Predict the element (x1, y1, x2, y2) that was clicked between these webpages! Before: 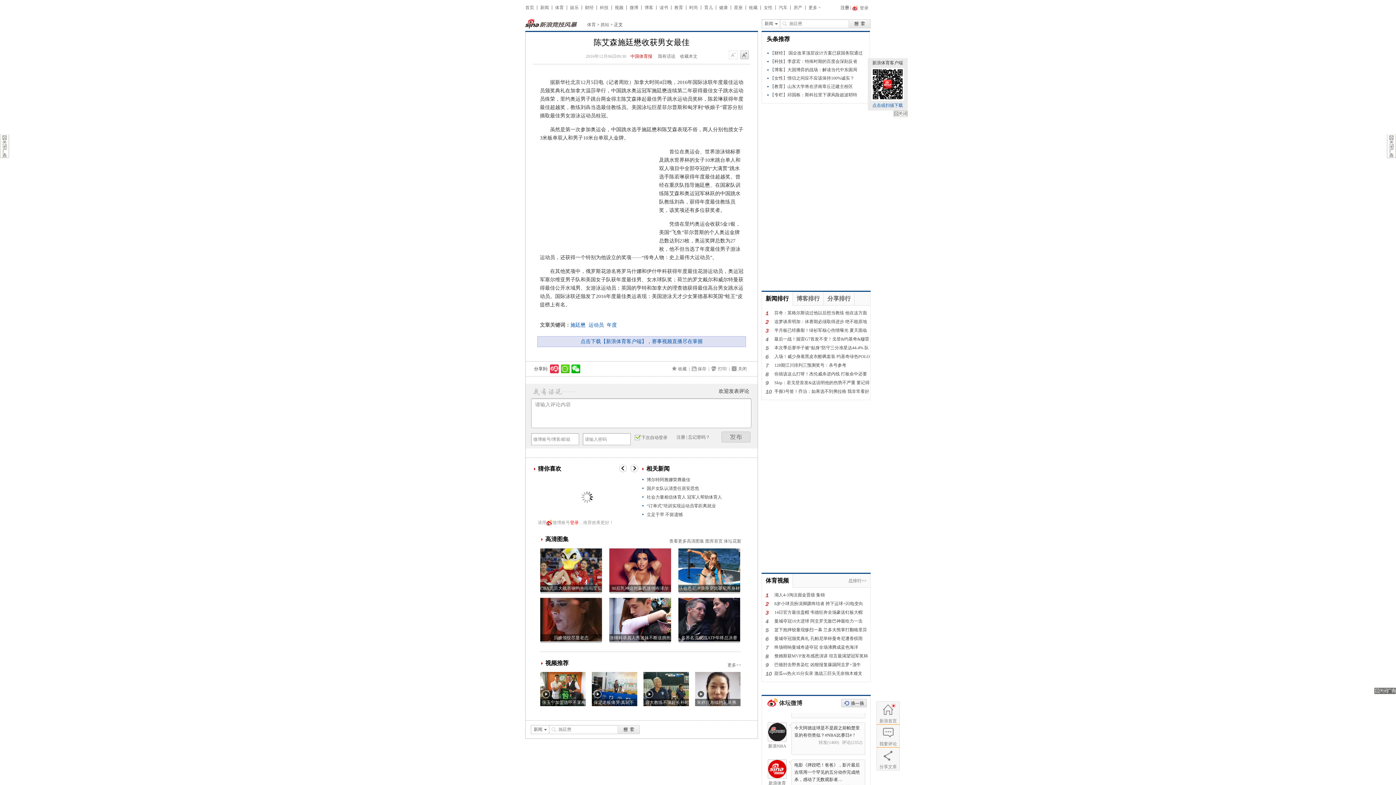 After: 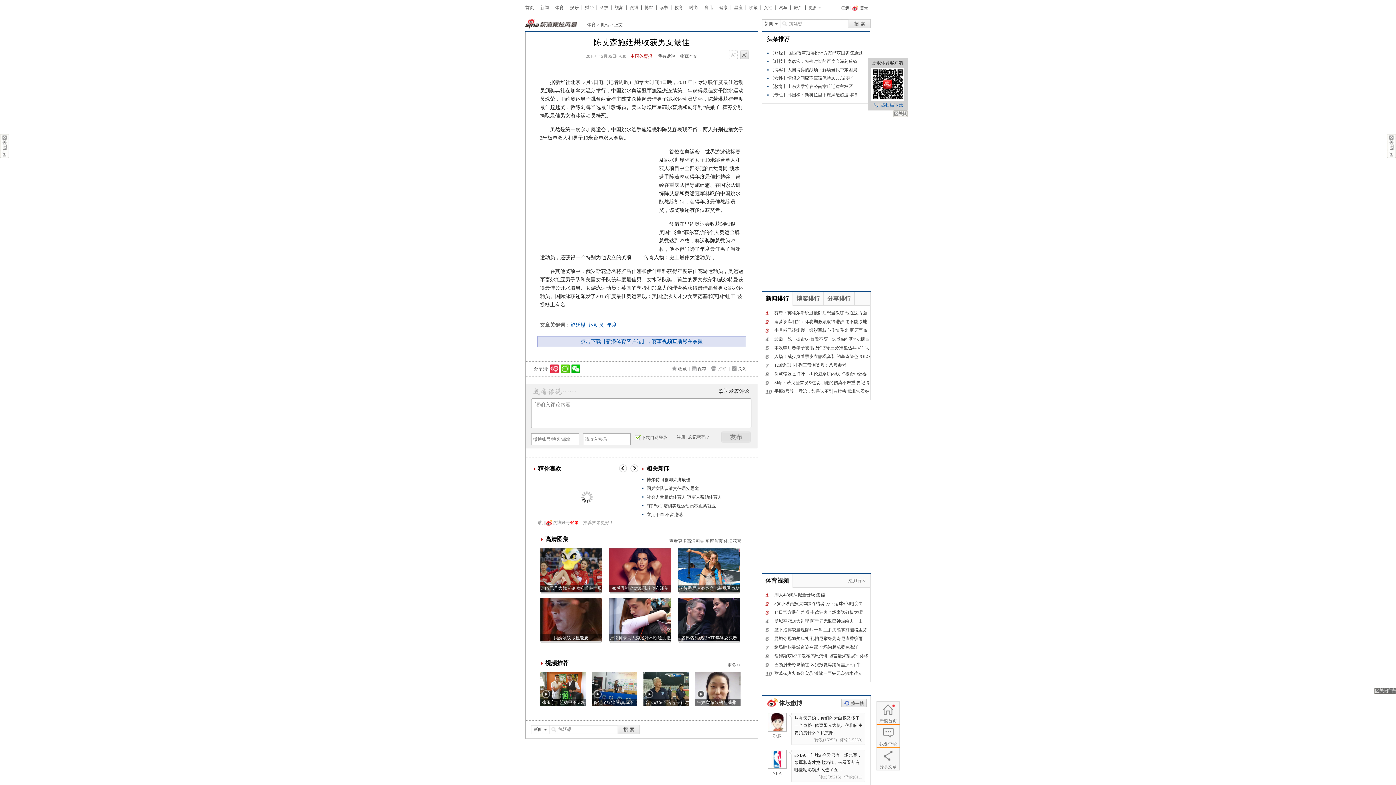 Action: label: 新浪体育客户端
点击或扫描下载 bbox: (867, 58, 907, 110)